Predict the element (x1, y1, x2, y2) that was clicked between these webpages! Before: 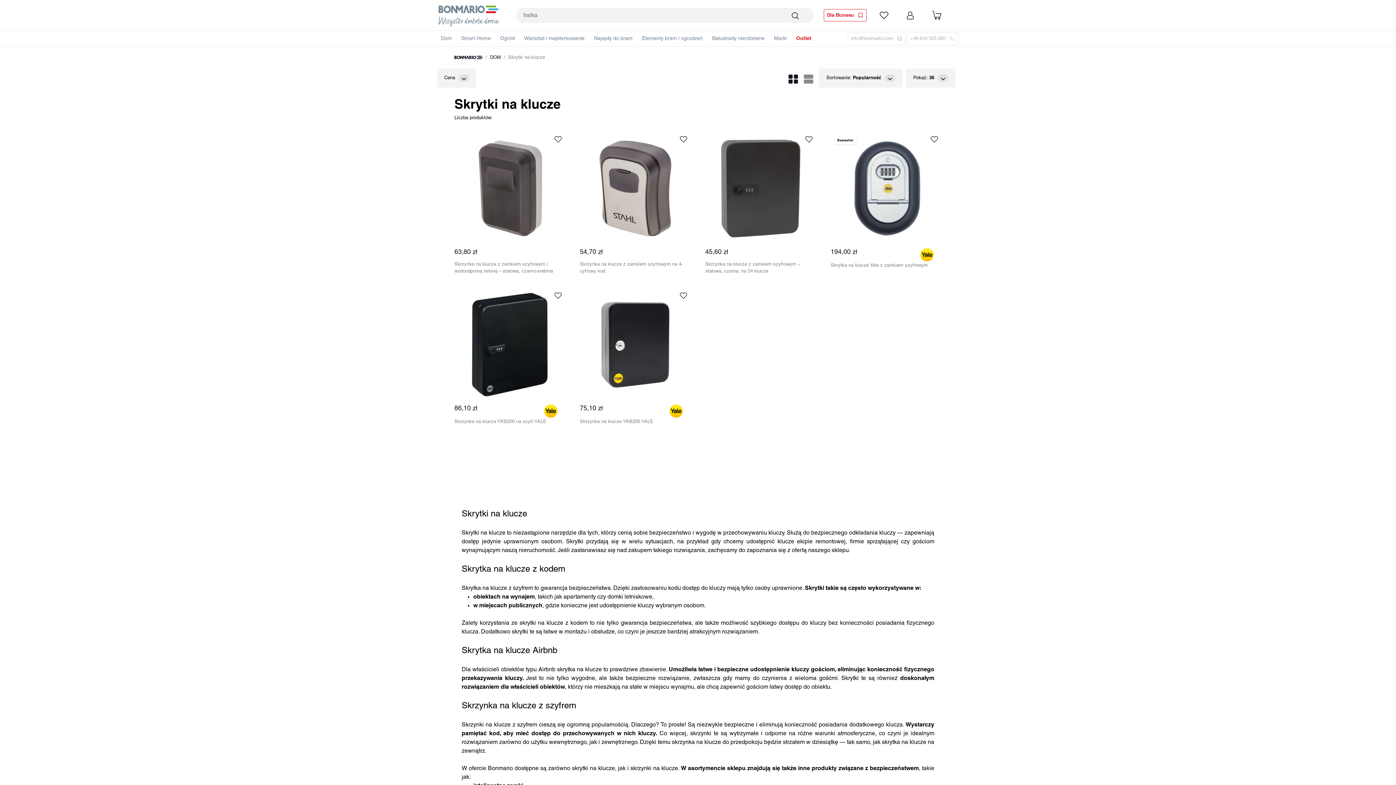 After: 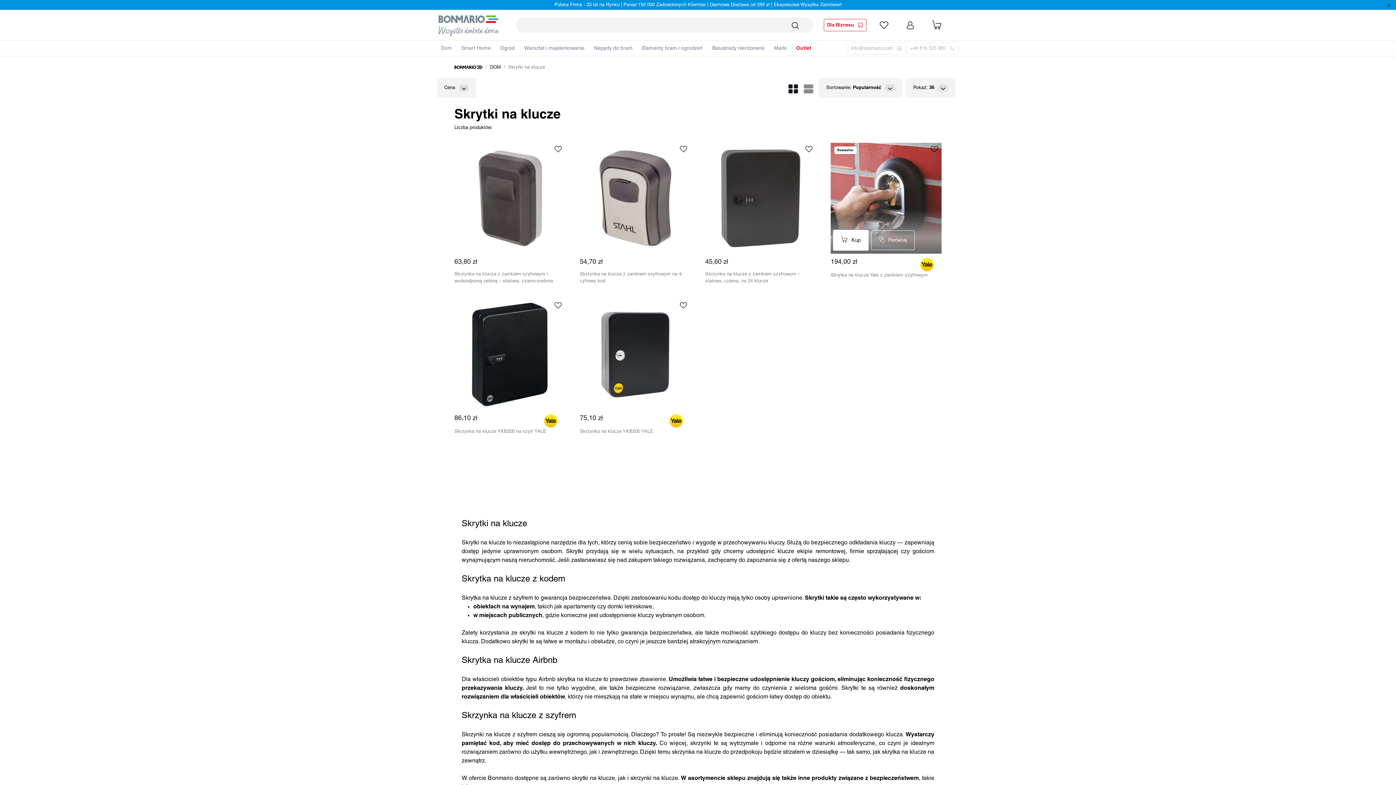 Action: bbox: (834, 220, 867, 240) label: Dodaj do koszyka